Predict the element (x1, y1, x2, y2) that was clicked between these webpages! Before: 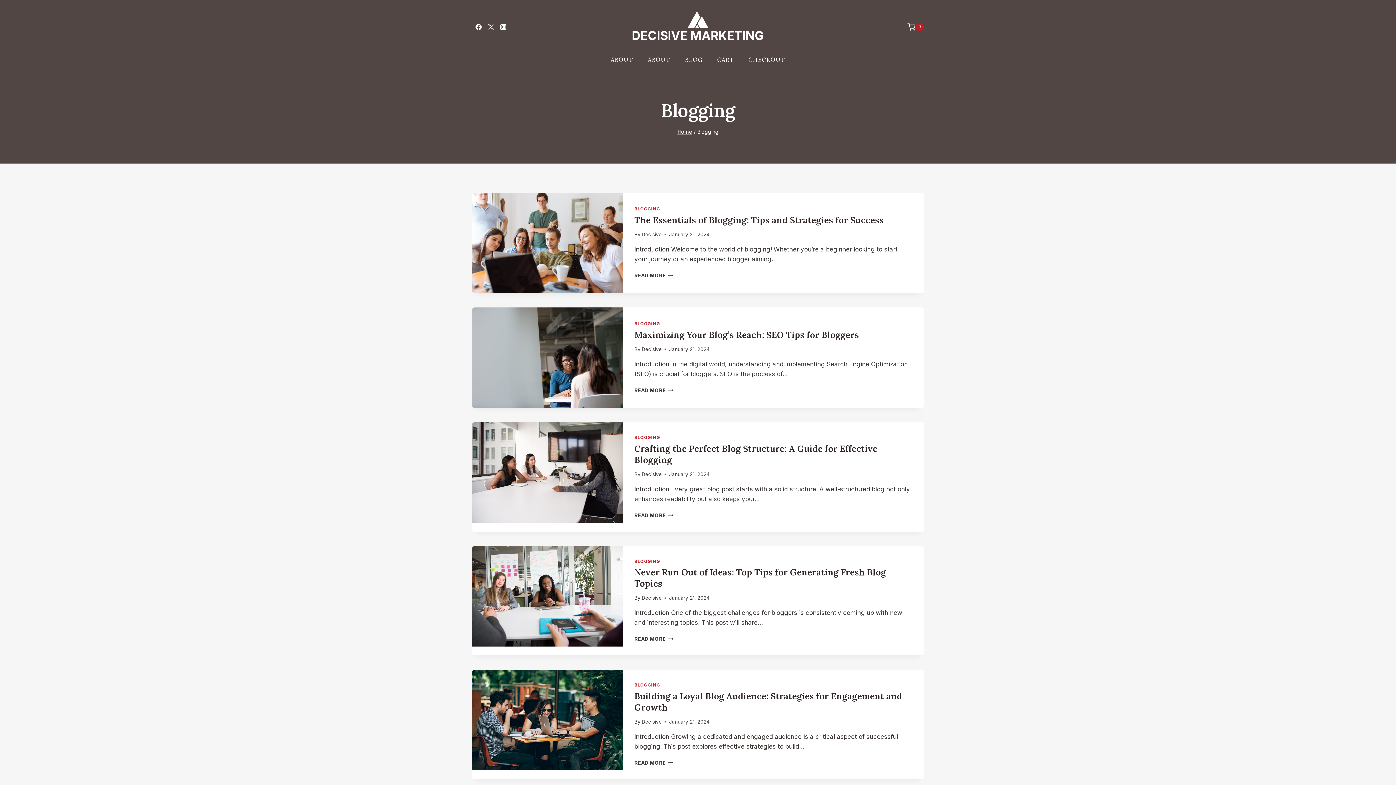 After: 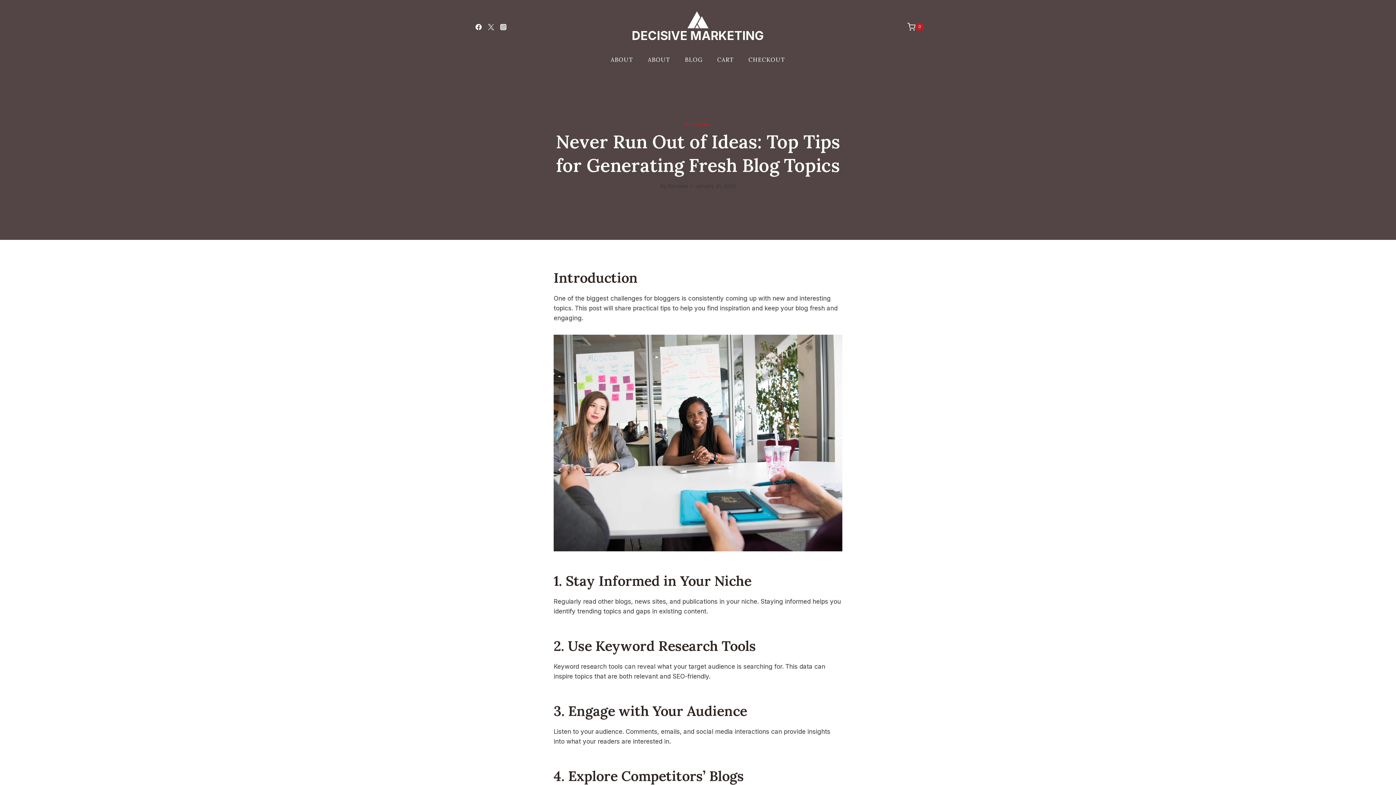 Action: bbox: (634, 636, 673, 642) label: READ MORE
NEVER RUN OUT OF IDEAS: TOP TIPS FOR GENERATING FRESH BLOG TOPICS